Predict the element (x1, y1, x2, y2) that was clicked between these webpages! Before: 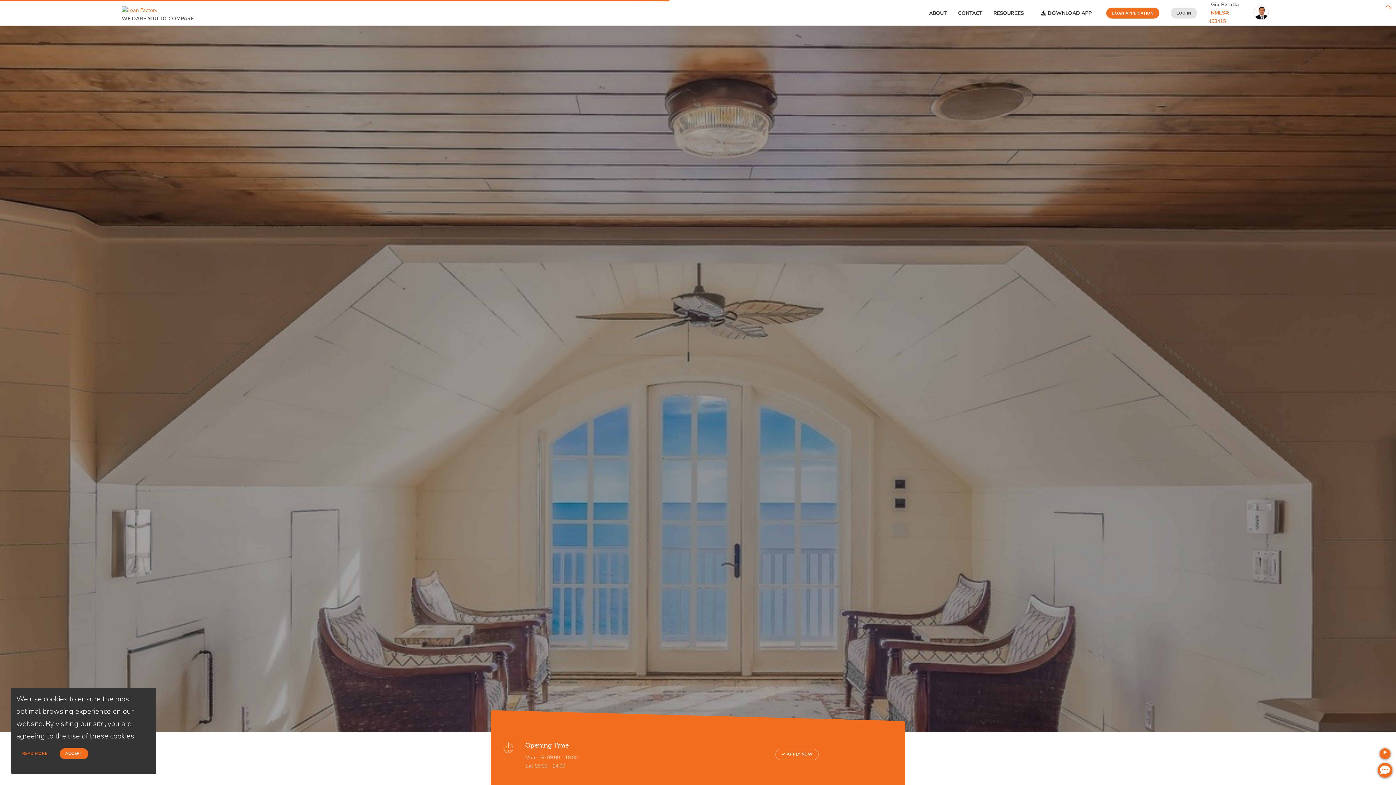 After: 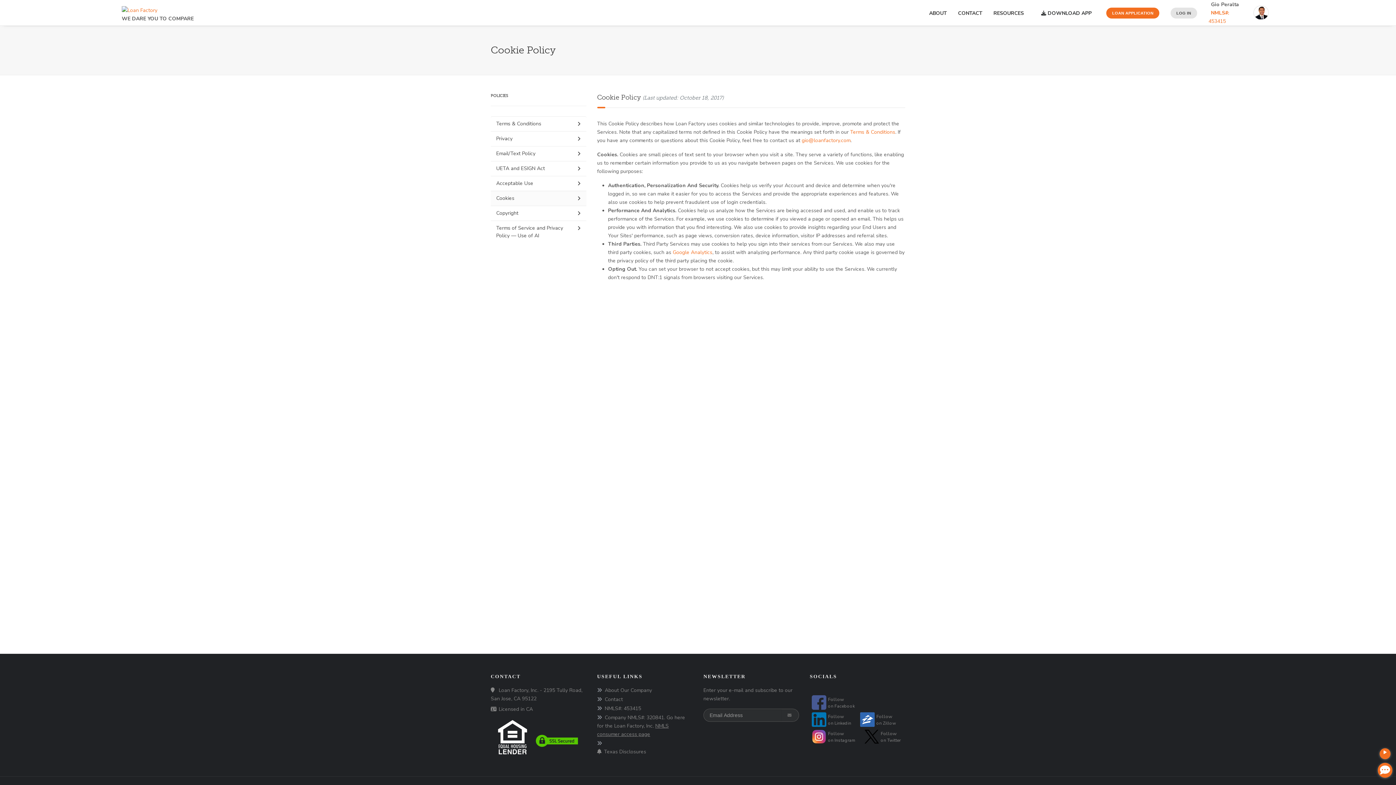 Action: bbox: (16, 748, 53, 759) label: READ MORE